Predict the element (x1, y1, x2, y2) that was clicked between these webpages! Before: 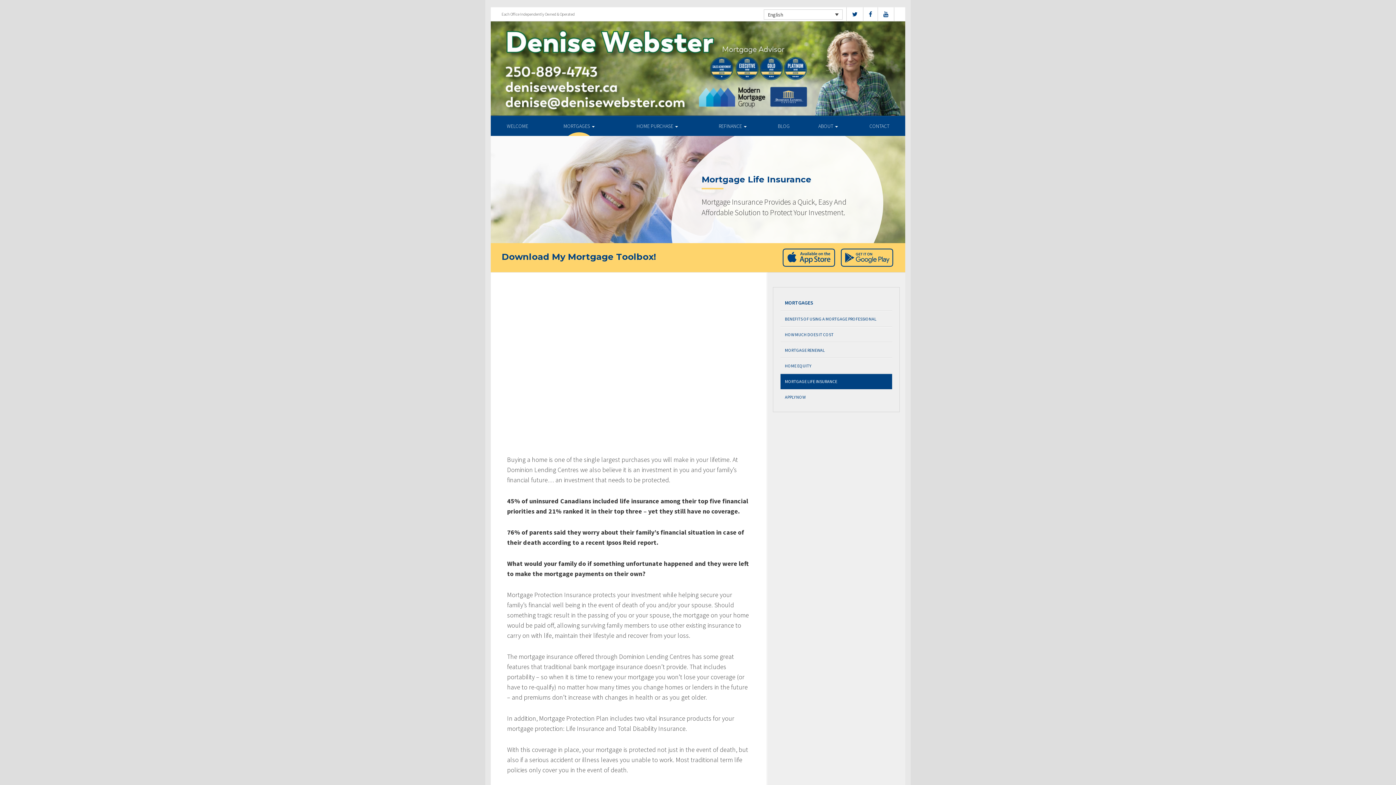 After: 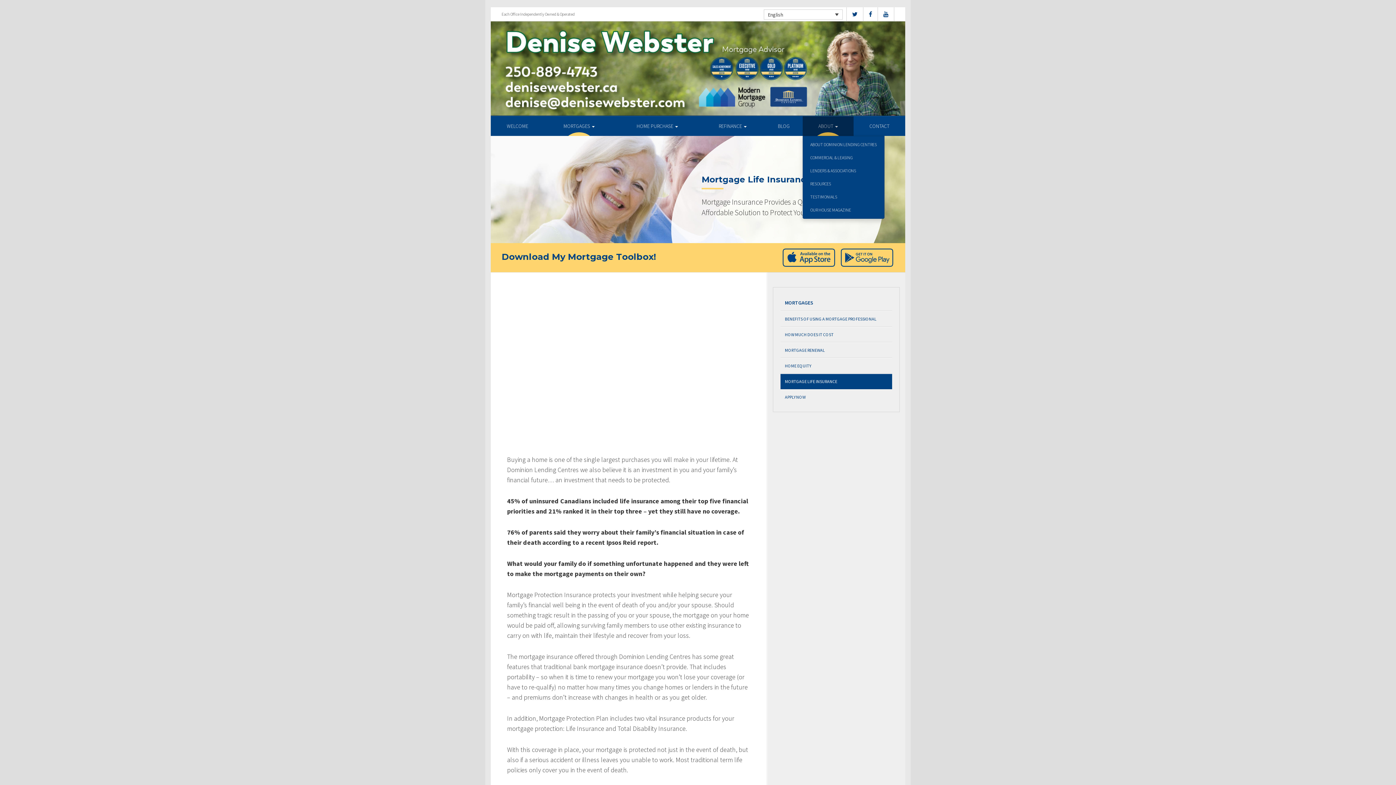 Action: label: ABOUT  bbox: (802, 116, 853, 136)